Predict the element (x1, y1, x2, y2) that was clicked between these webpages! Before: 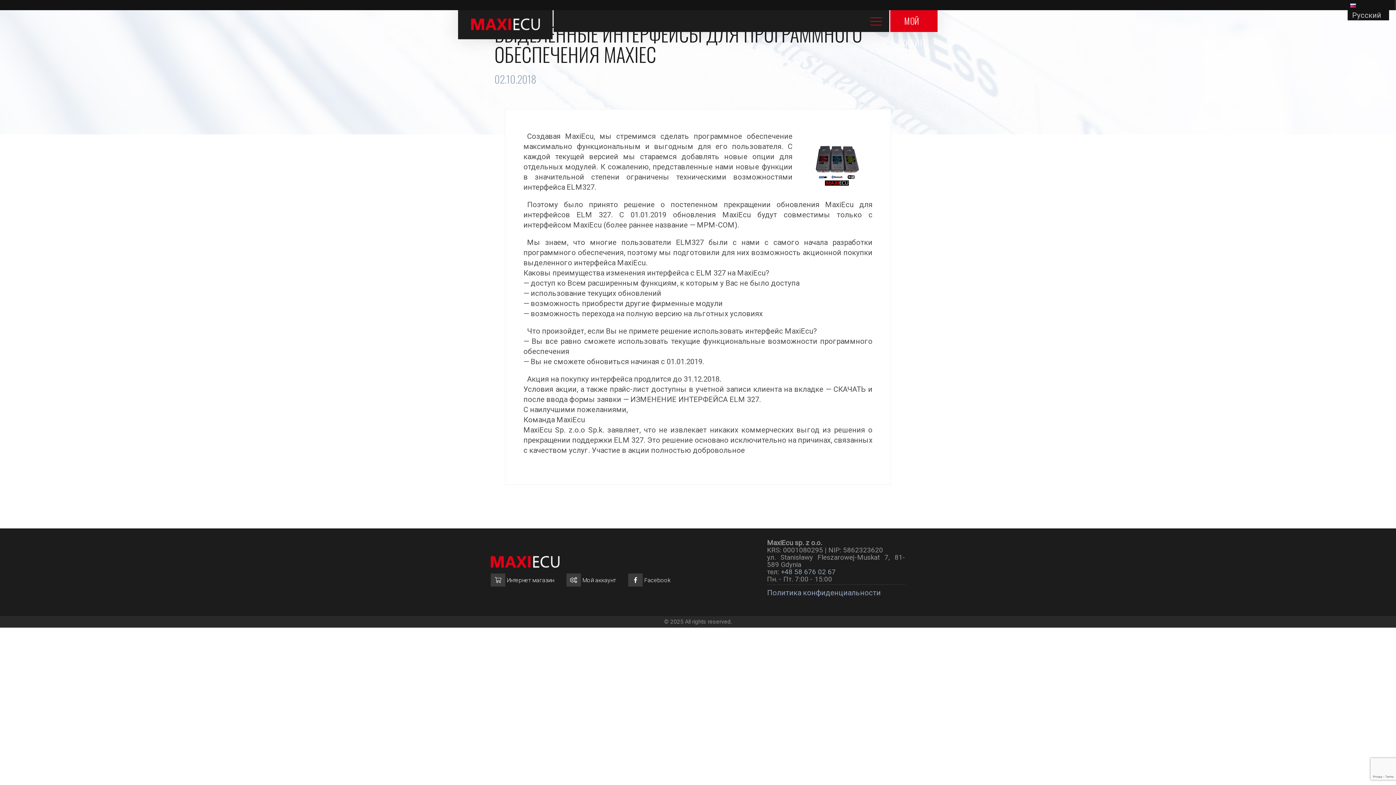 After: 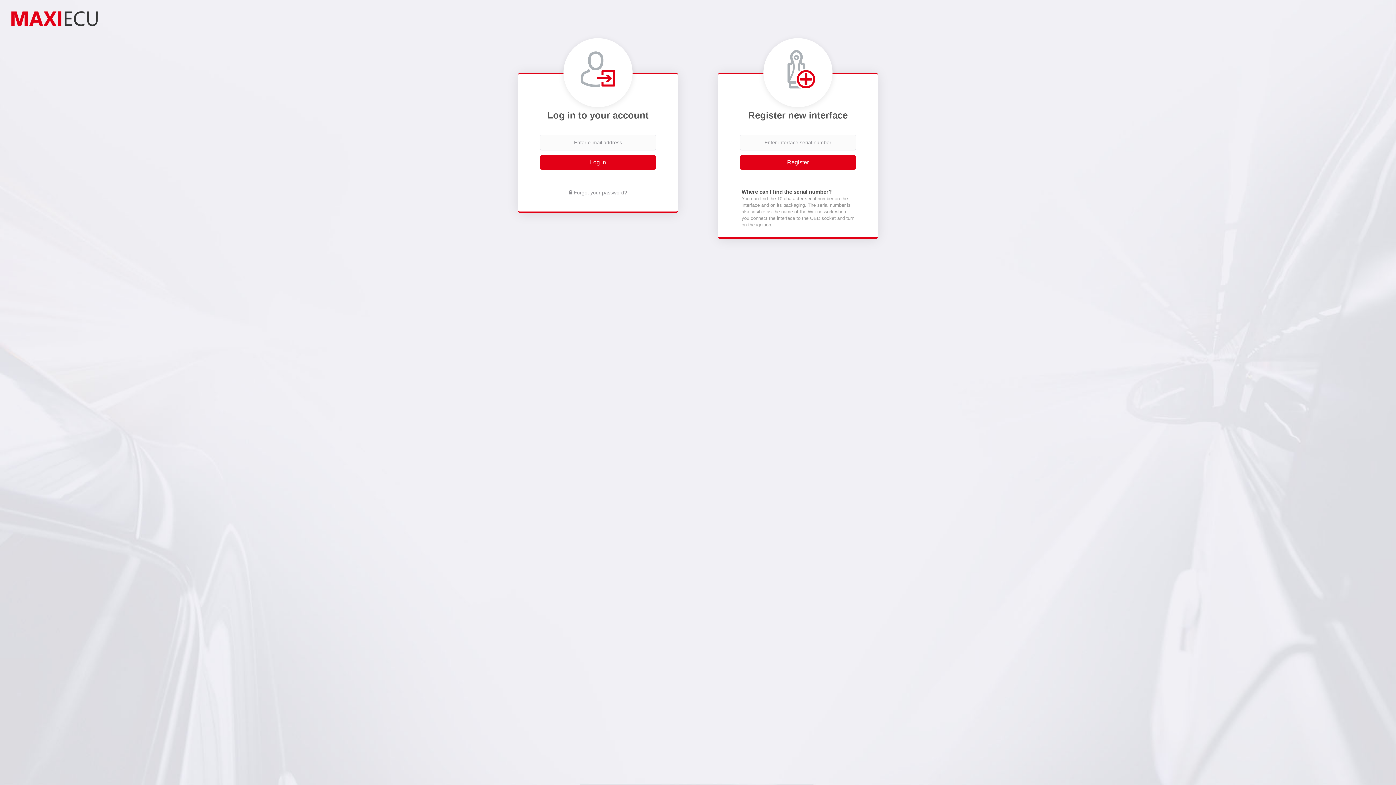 Action: label: Мой аккаунт bbox: (566, 577, 619, 584)